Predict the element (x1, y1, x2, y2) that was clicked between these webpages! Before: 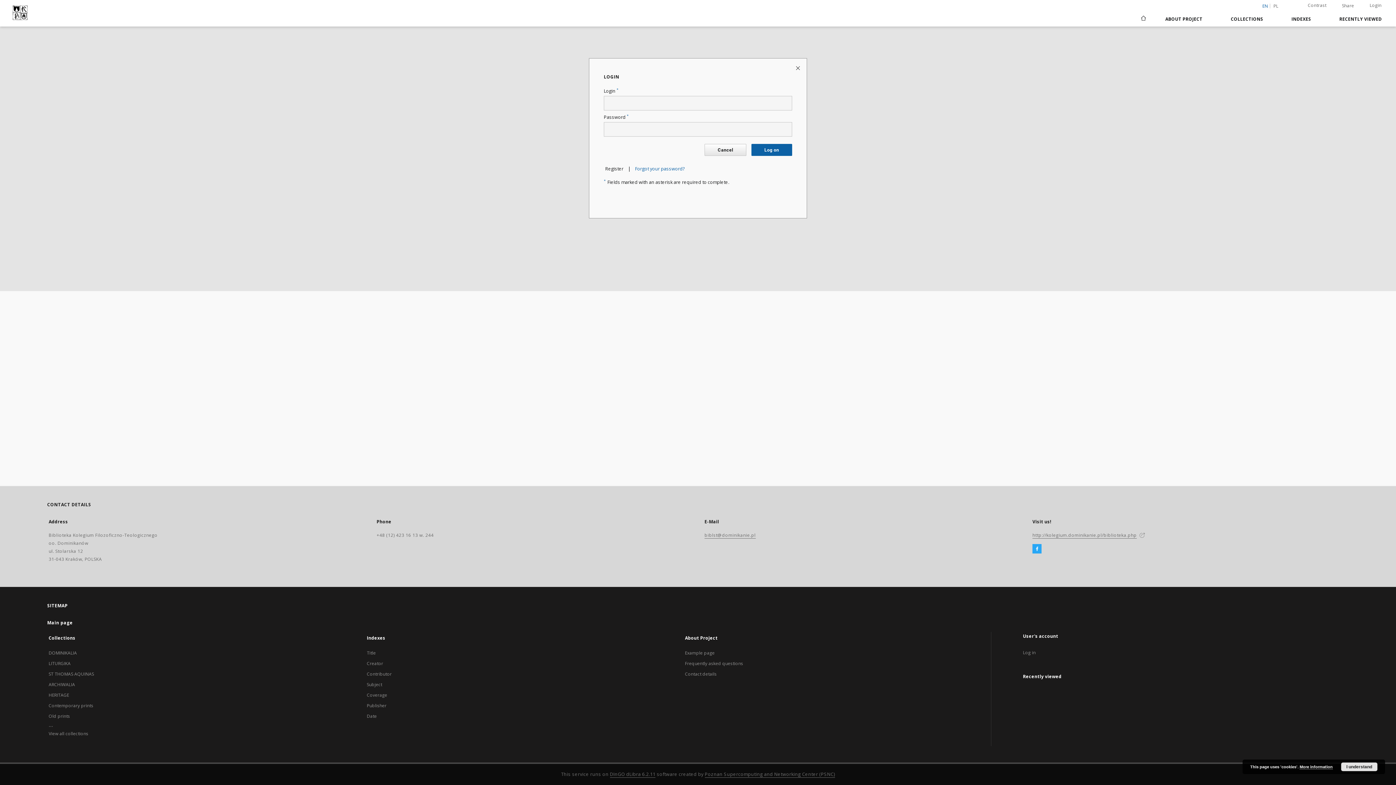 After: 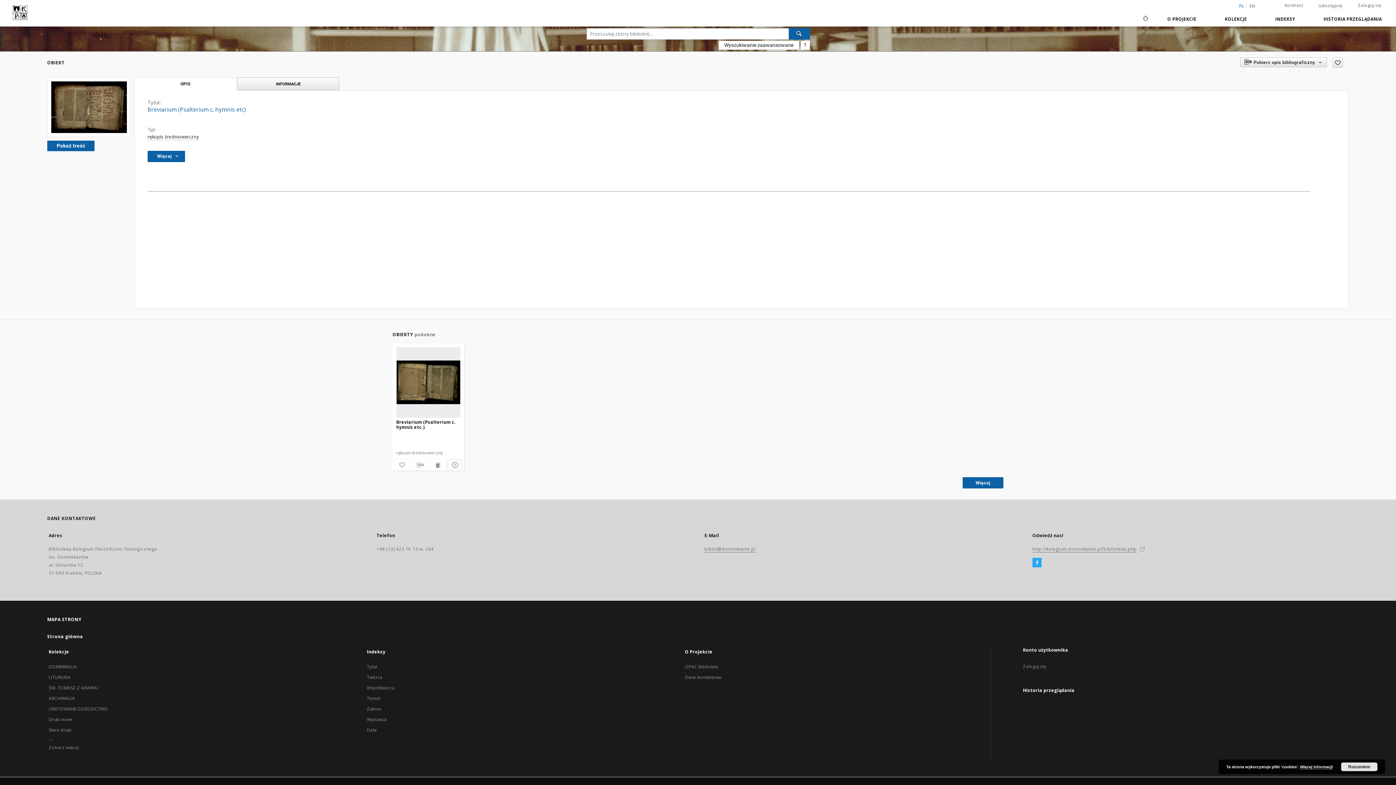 Action: bbox: (704, 144, 746, 156) label: Cancel